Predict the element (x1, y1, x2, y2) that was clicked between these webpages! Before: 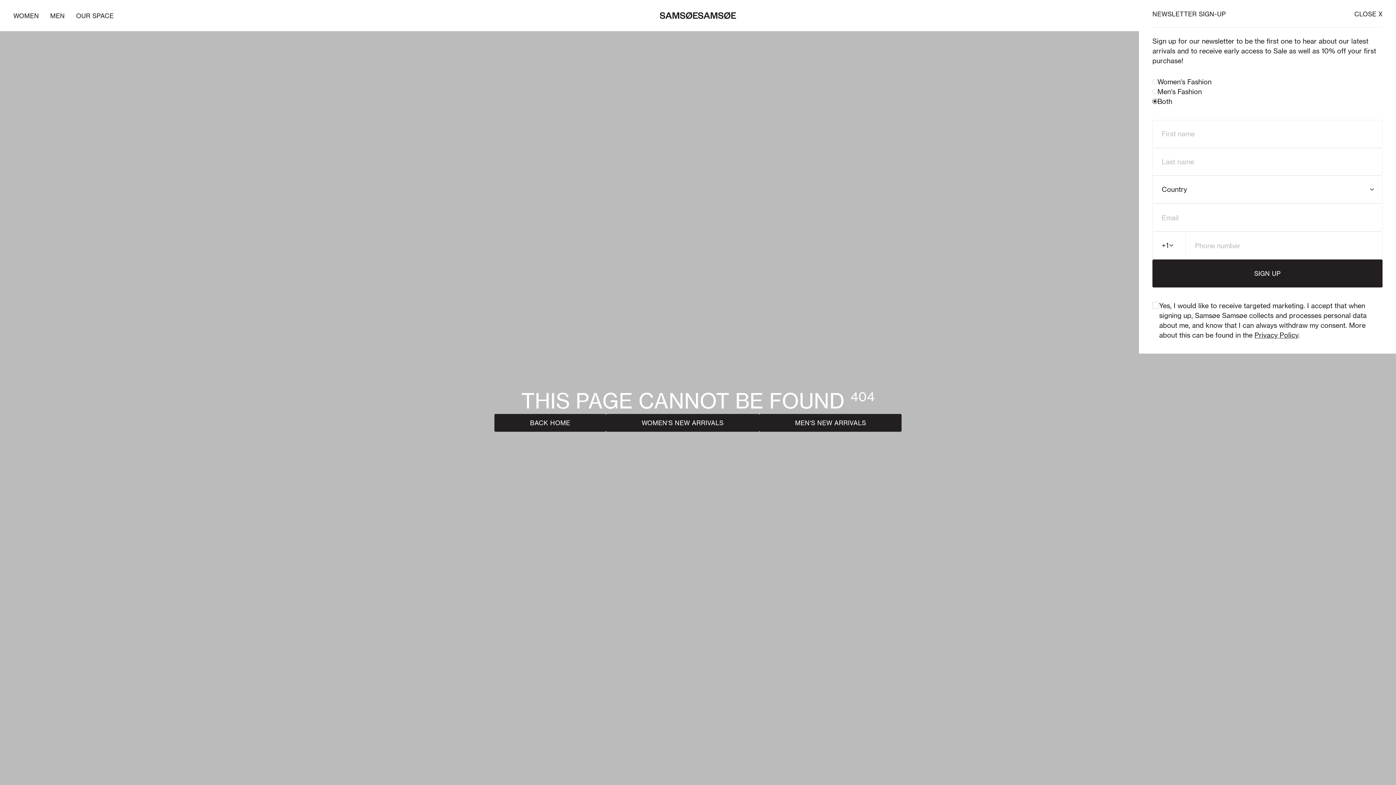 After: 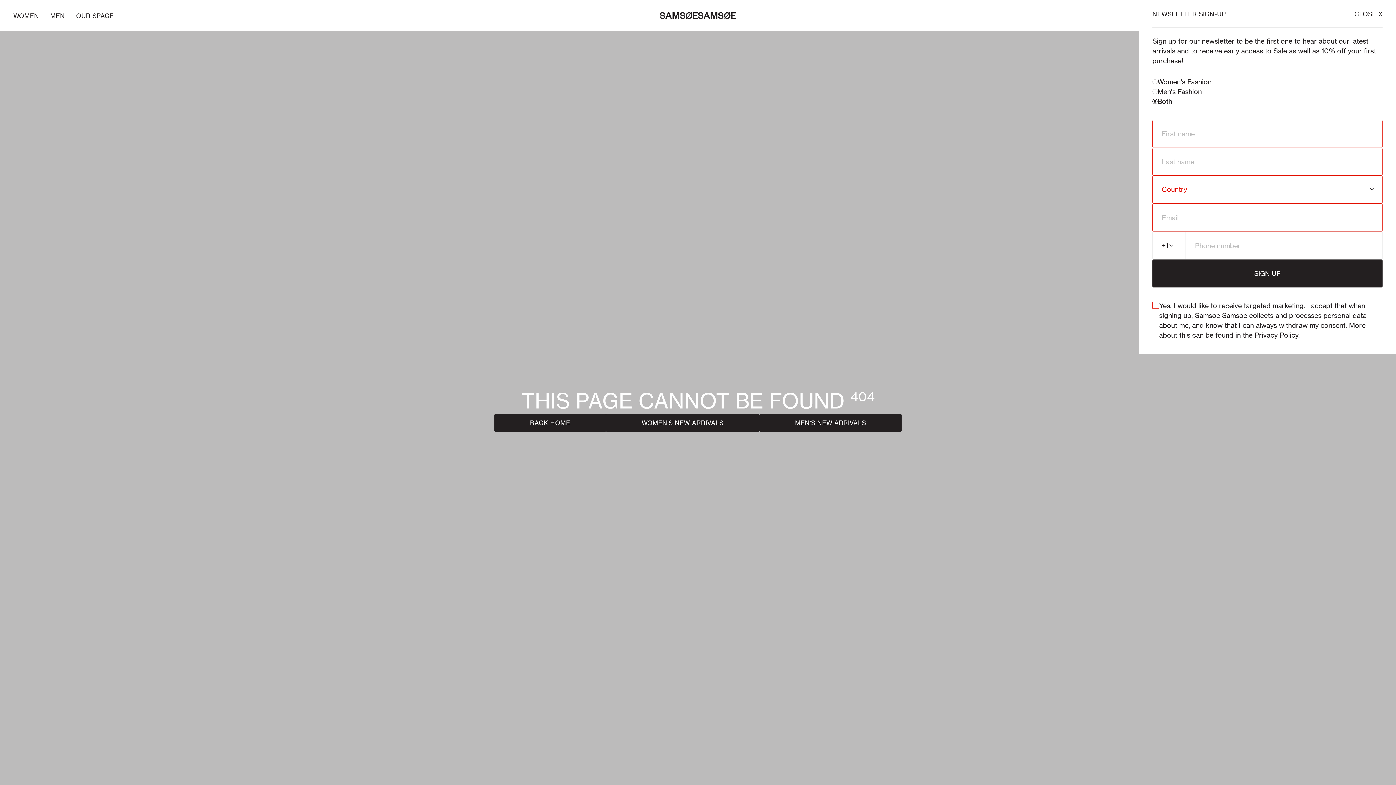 Action: label: SIGN UP bbox: (1152, 259, 1382, 287)